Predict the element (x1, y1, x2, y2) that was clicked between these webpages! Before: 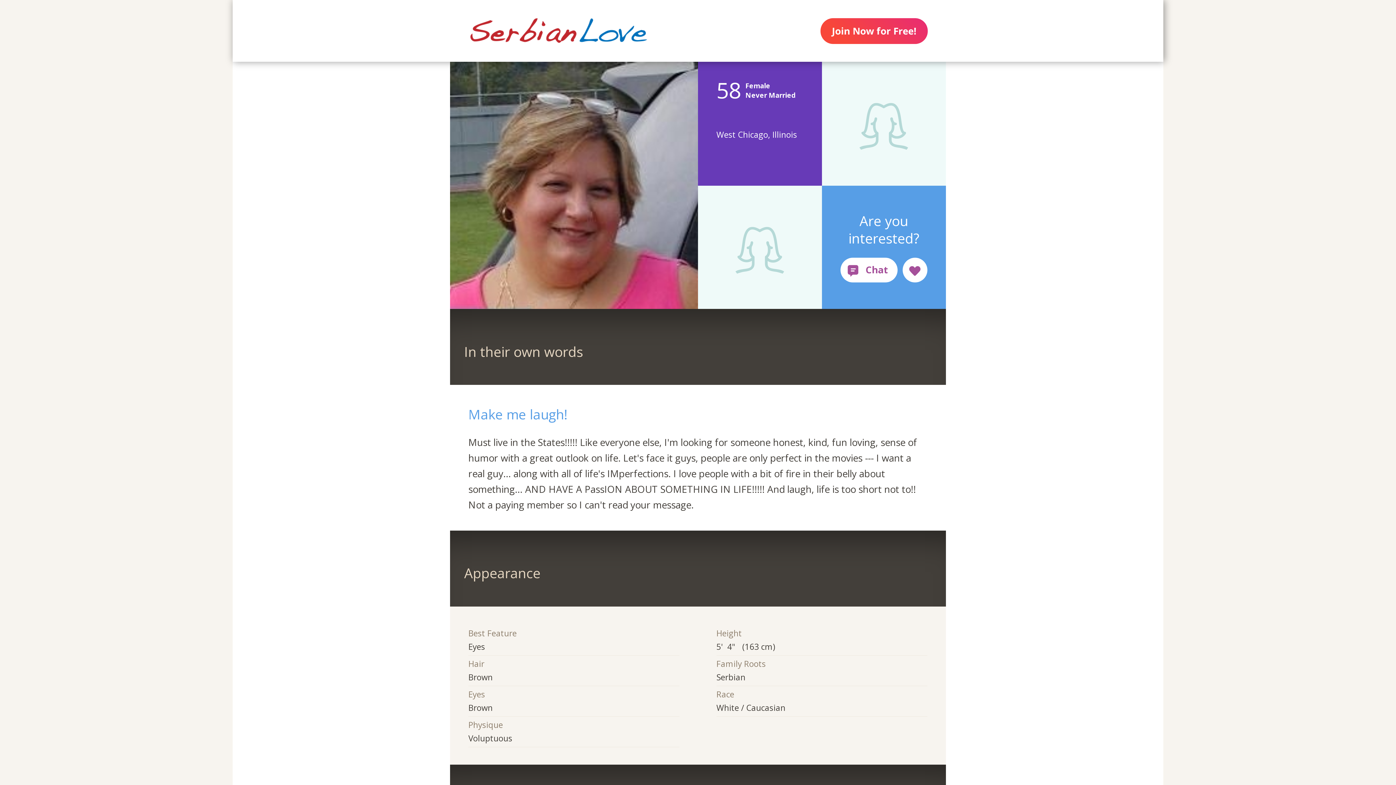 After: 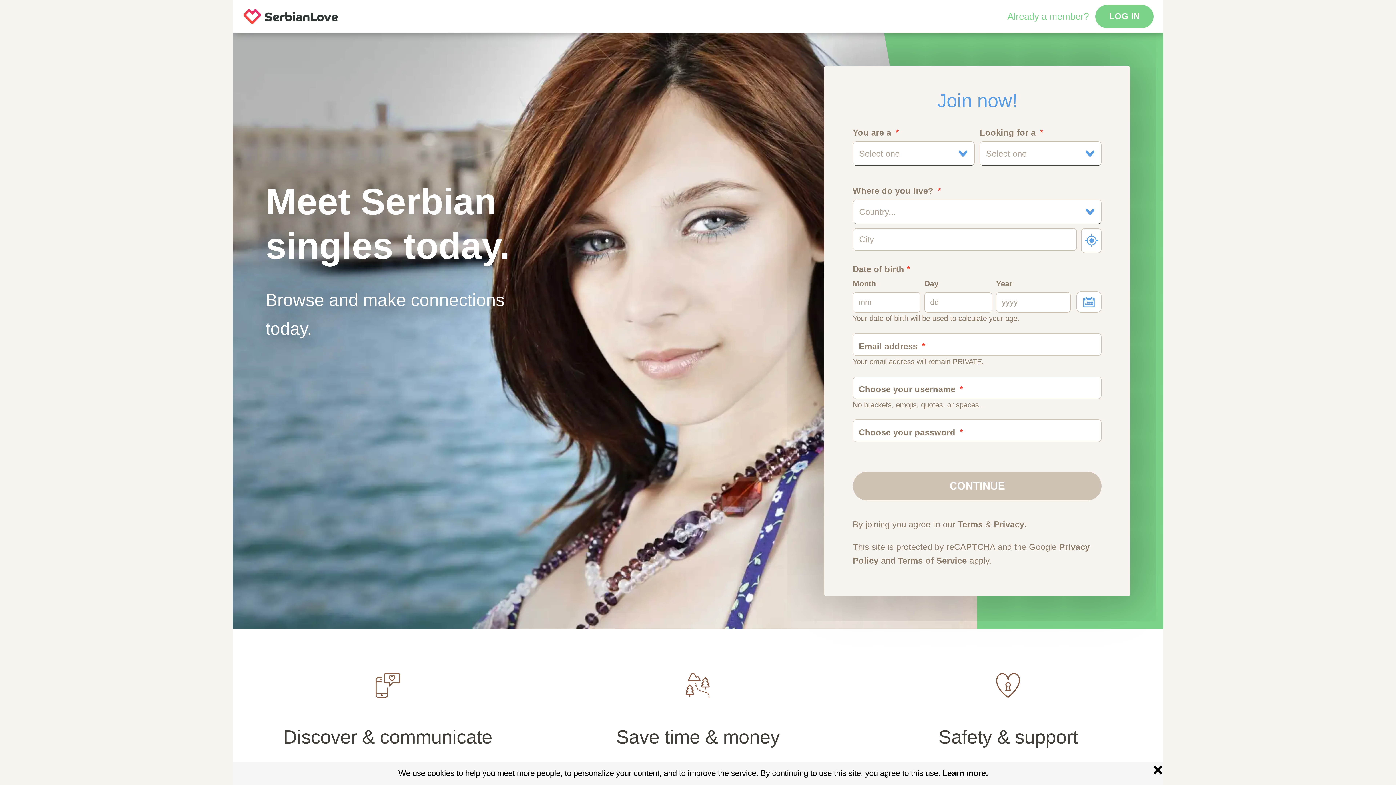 Action: bbox: (450, 0, 667, 61)